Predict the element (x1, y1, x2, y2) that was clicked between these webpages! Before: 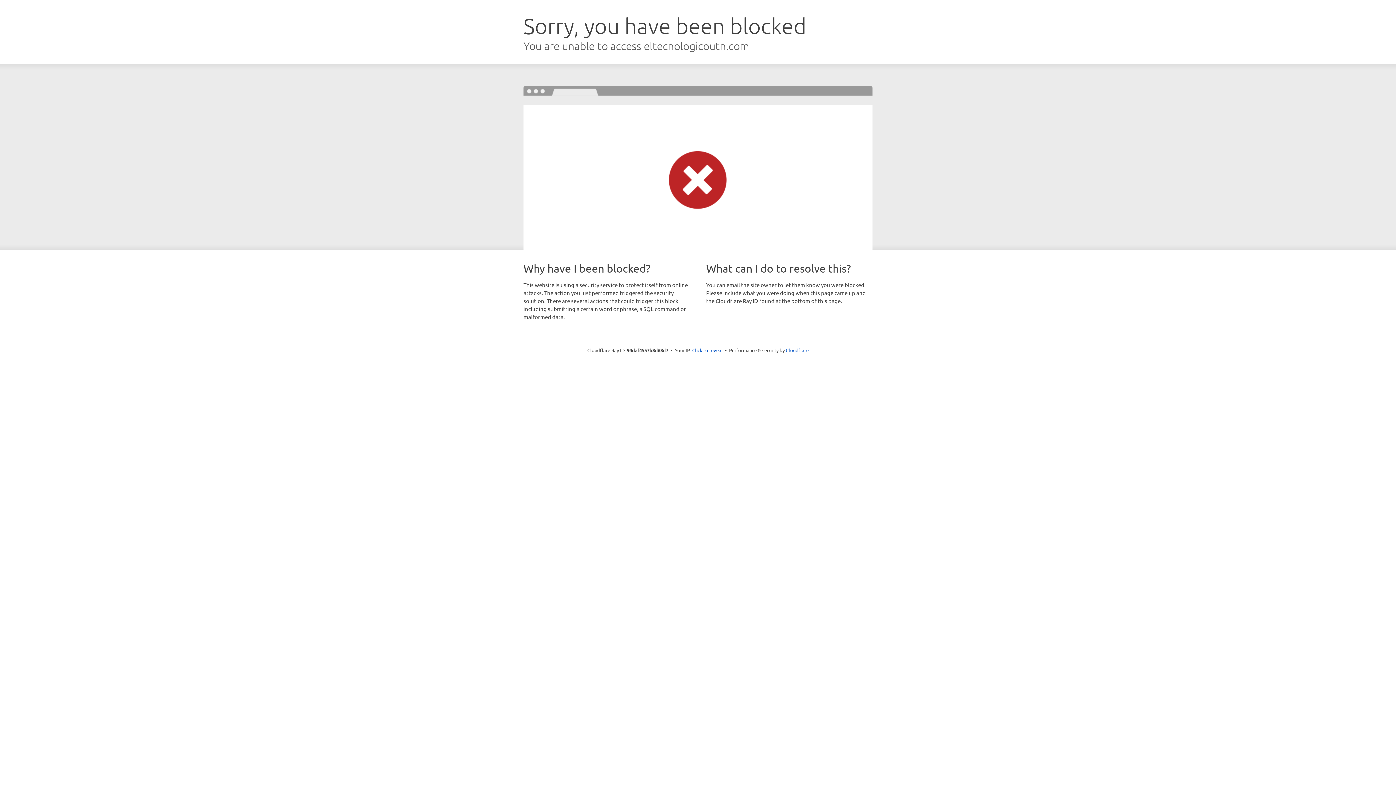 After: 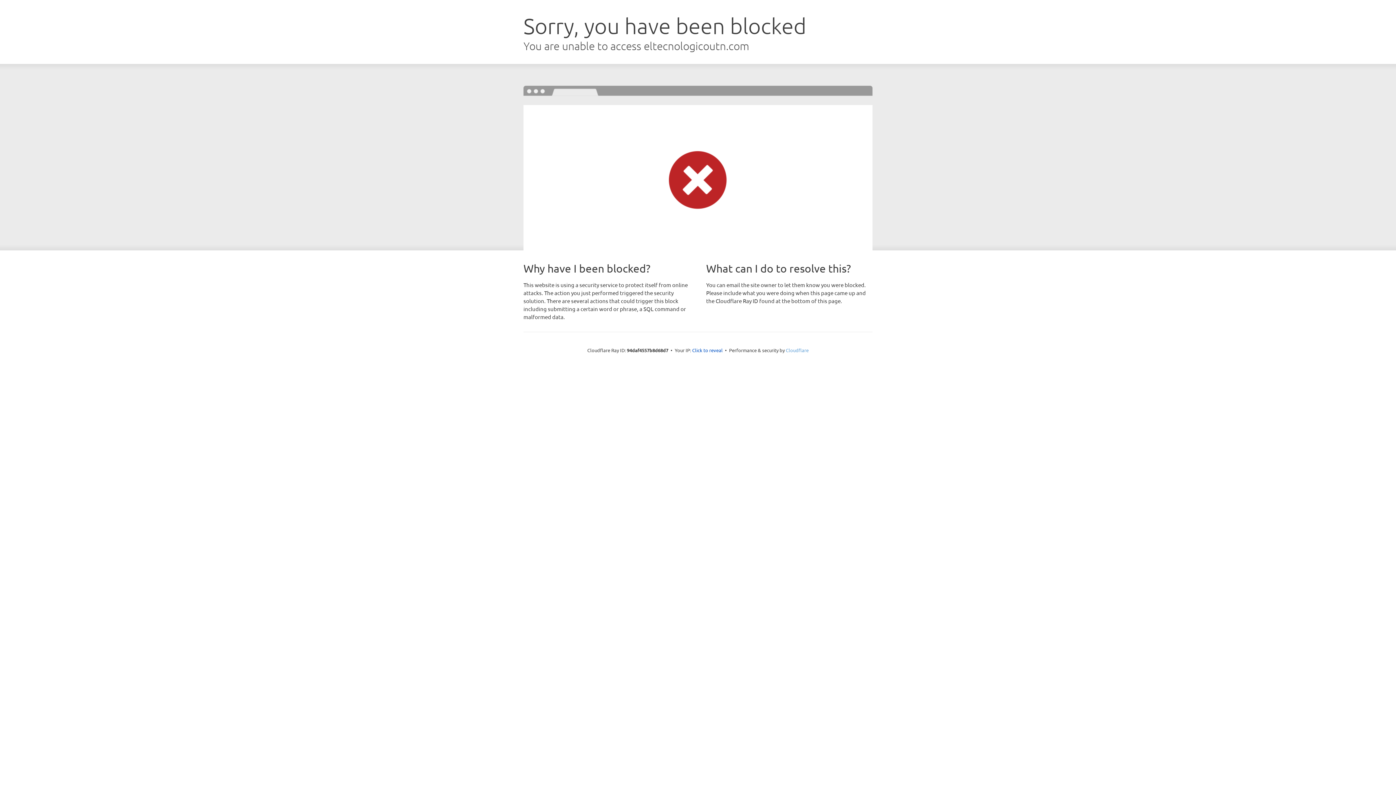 Action: label: Cloudflare bbox: (786, 347, 808, 353)